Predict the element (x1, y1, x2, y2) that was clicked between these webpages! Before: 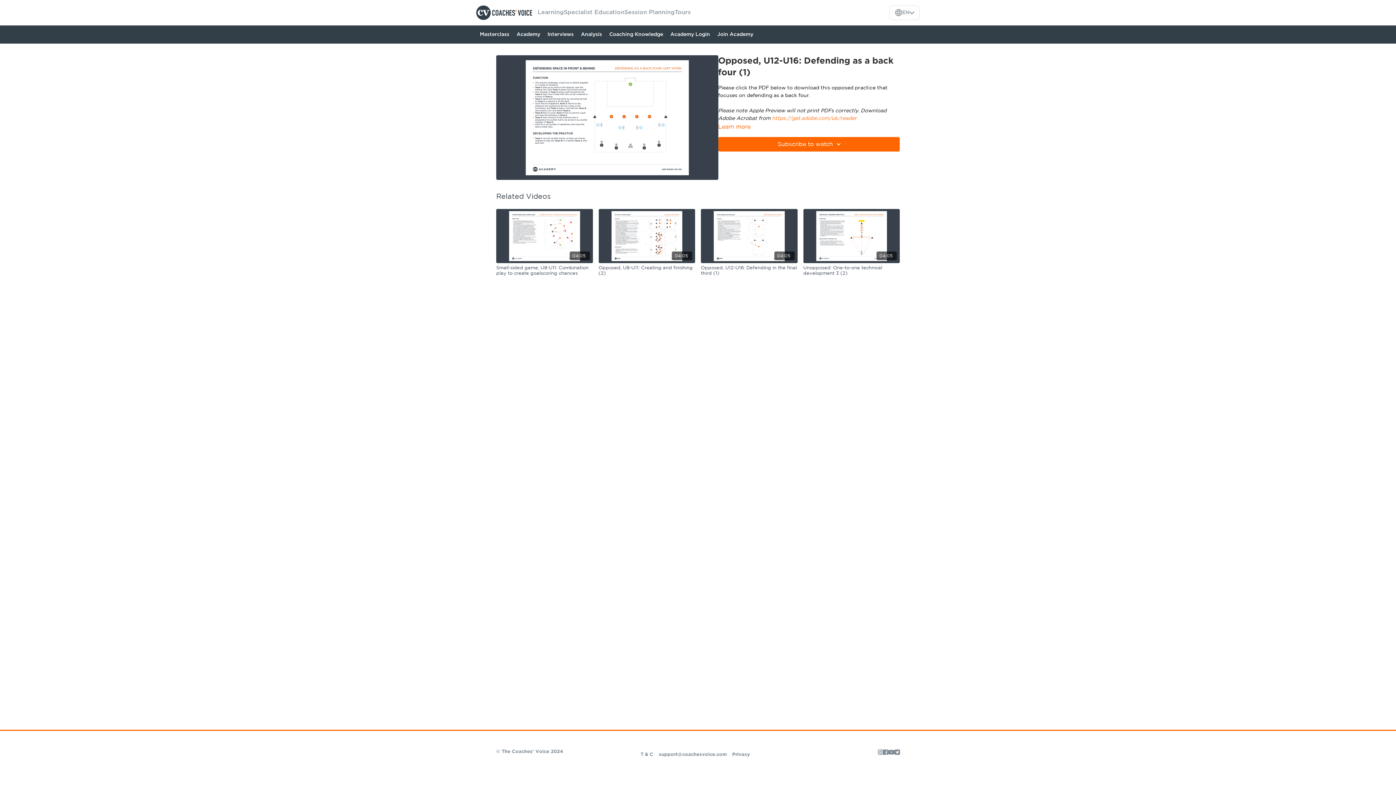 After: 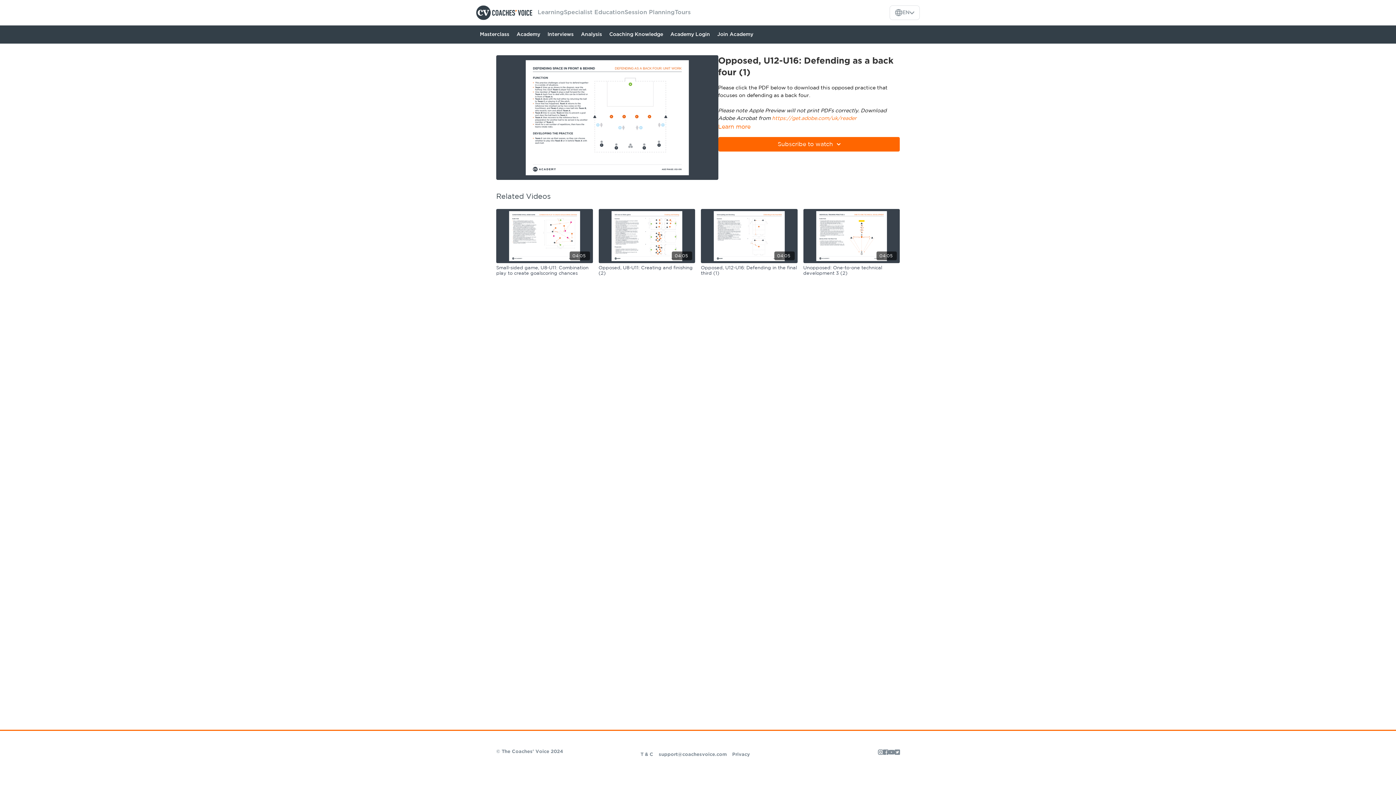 Action: bbox: (878, 748, 883, 757)